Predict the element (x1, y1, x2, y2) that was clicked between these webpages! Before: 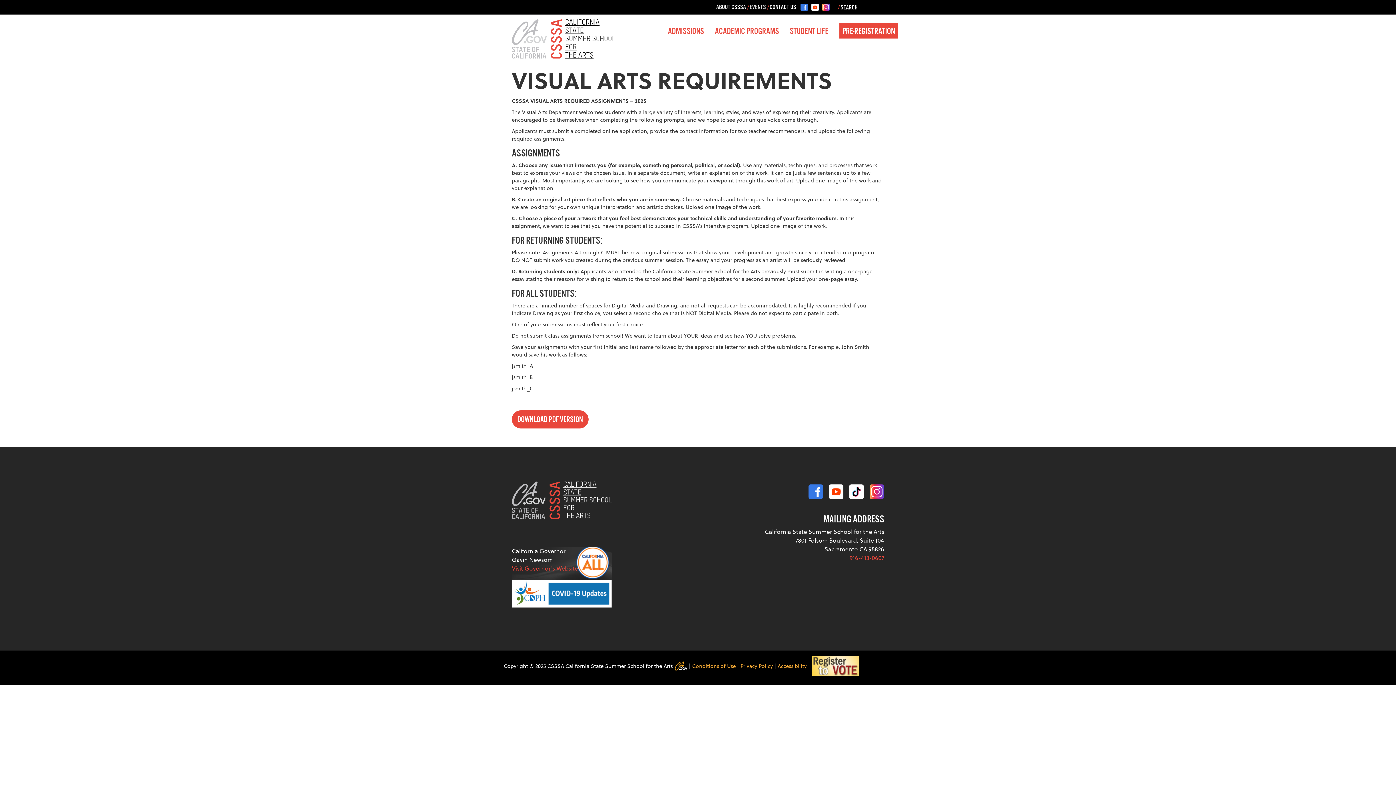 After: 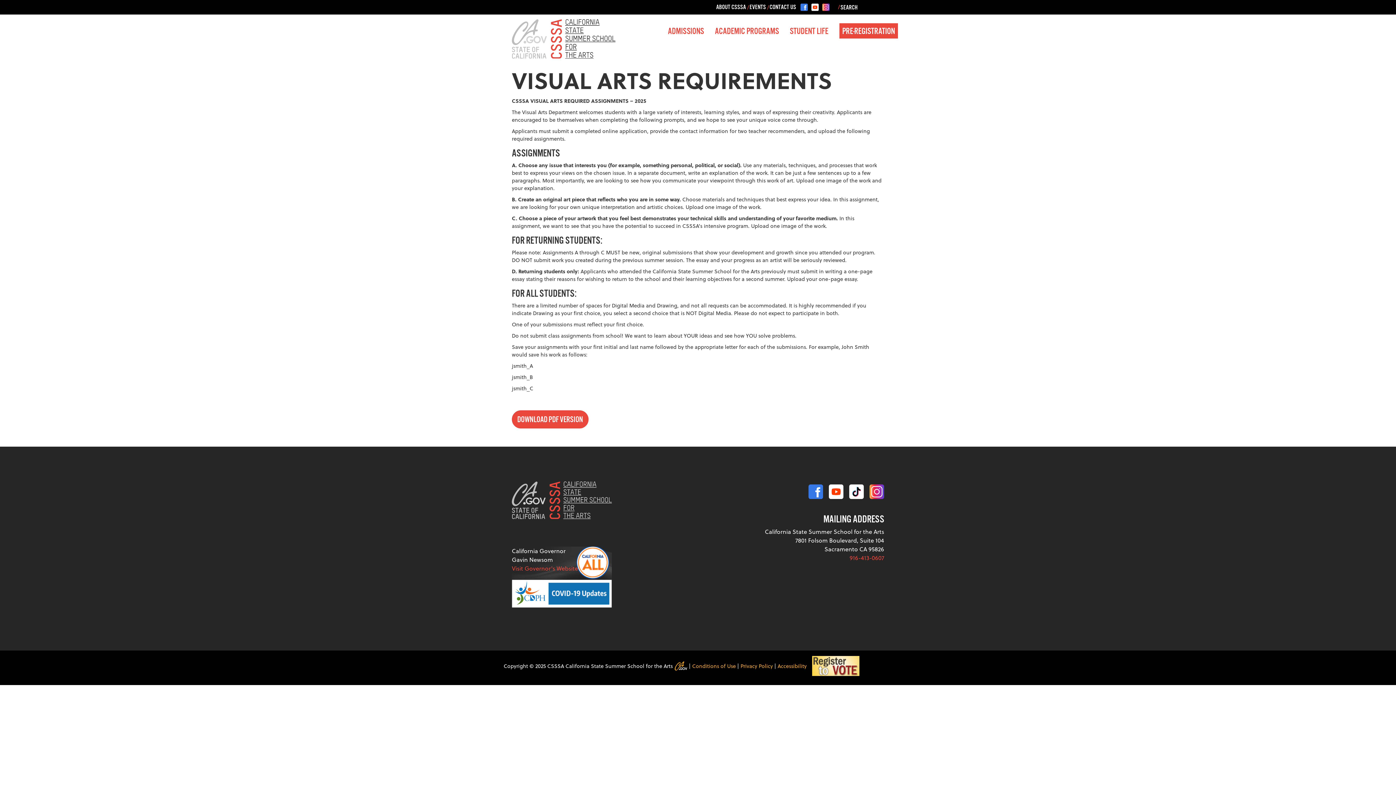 Action: bbox: (808, 492, 823, 500)